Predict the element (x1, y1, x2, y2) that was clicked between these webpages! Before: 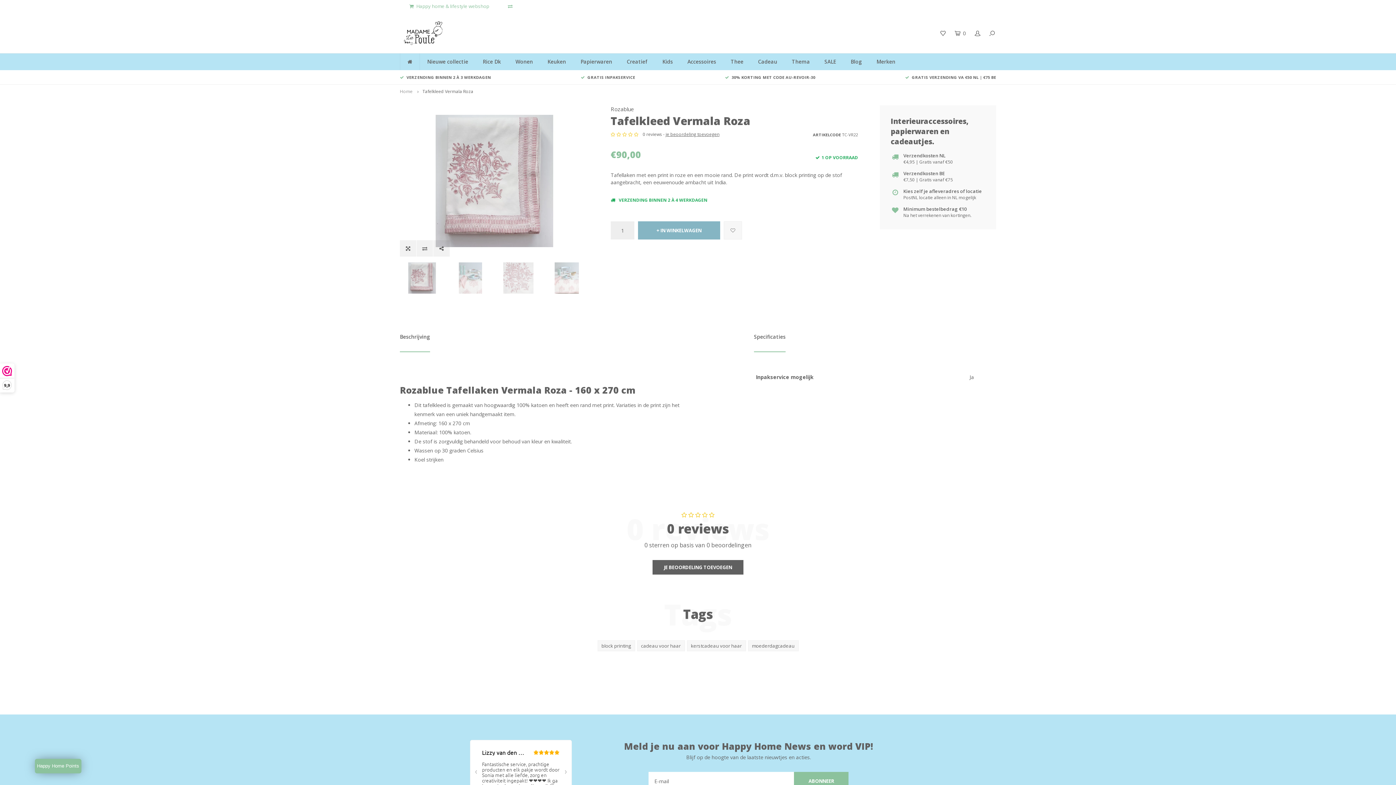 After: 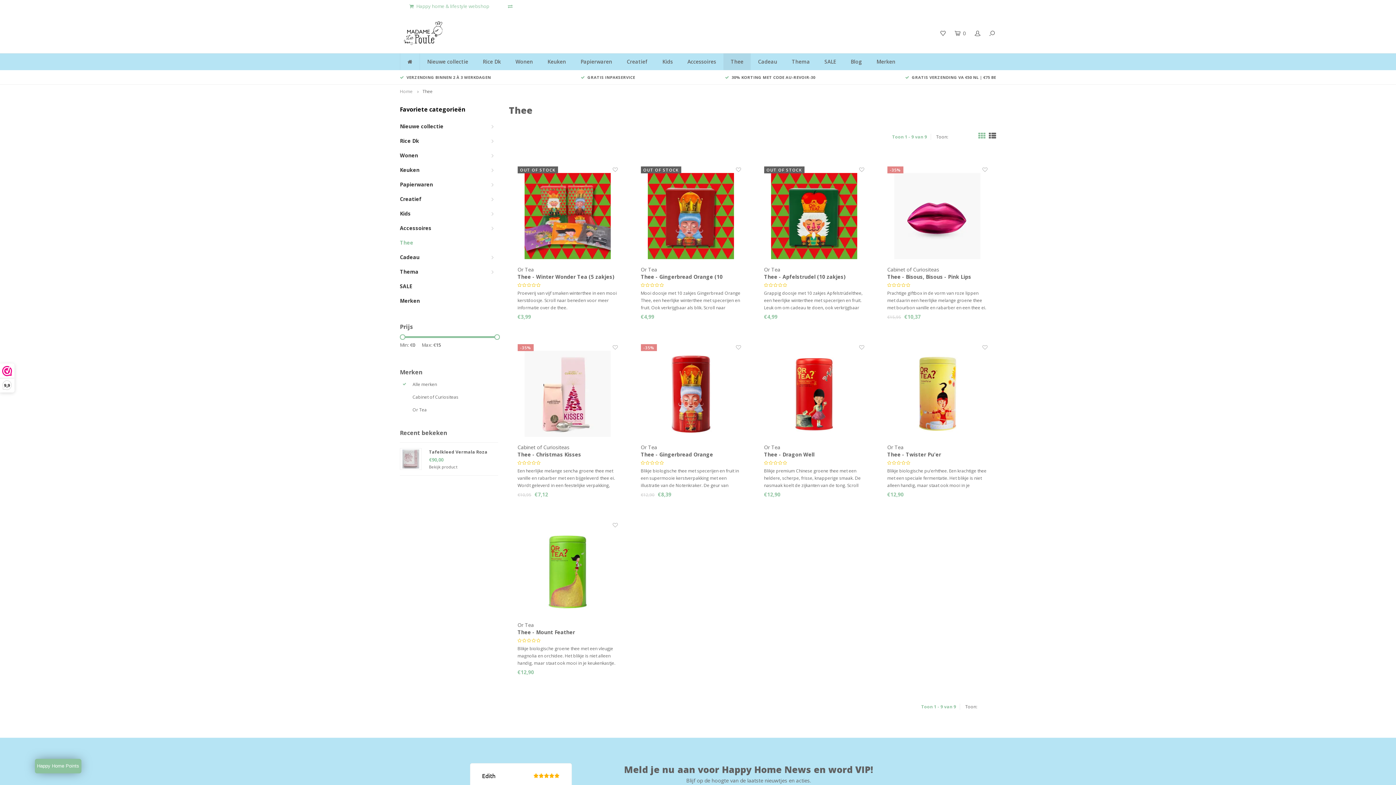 Action: label: Thee bbox: (723, 53, 750, 70)